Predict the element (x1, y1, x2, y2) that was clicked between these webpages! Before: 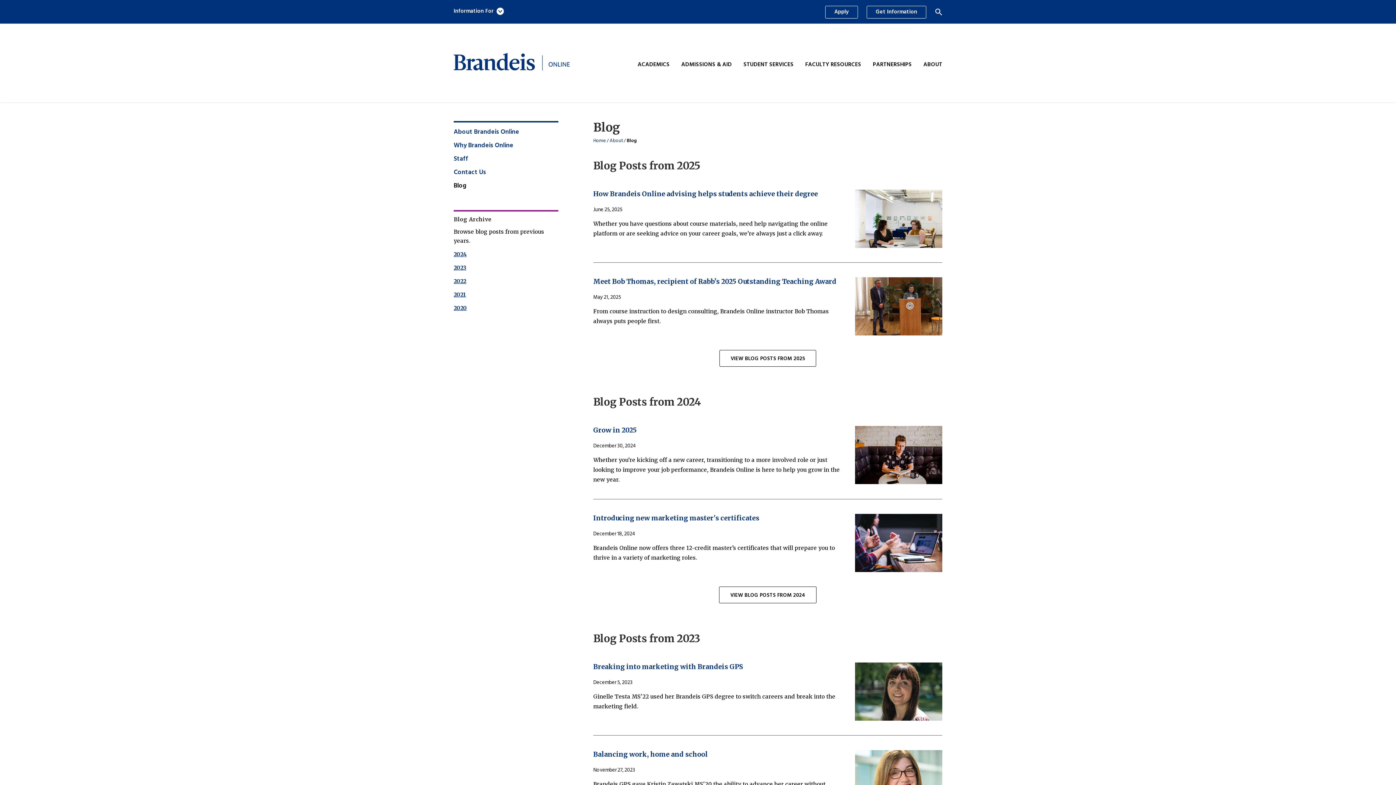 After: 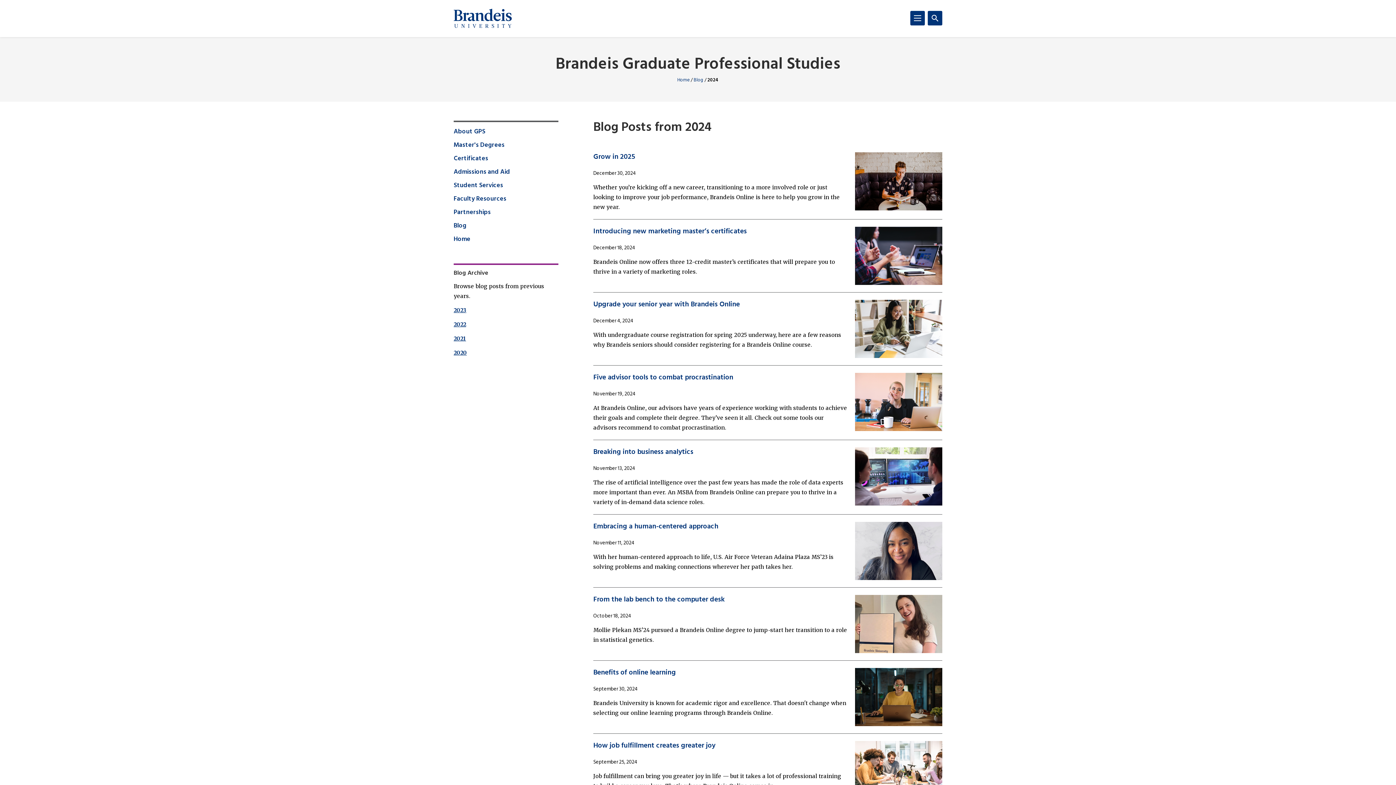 Action: label: 2024 bbox: (453, 250, 466, 257)